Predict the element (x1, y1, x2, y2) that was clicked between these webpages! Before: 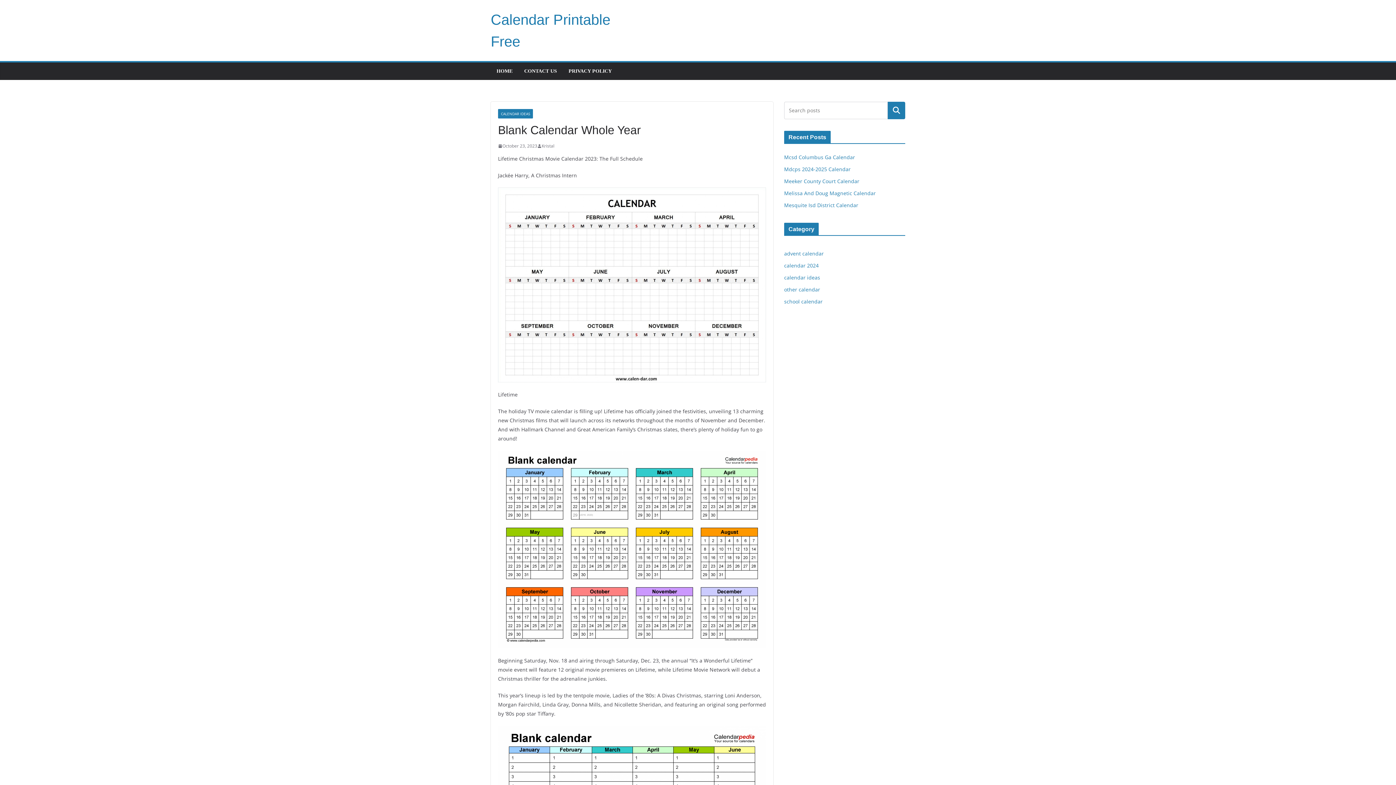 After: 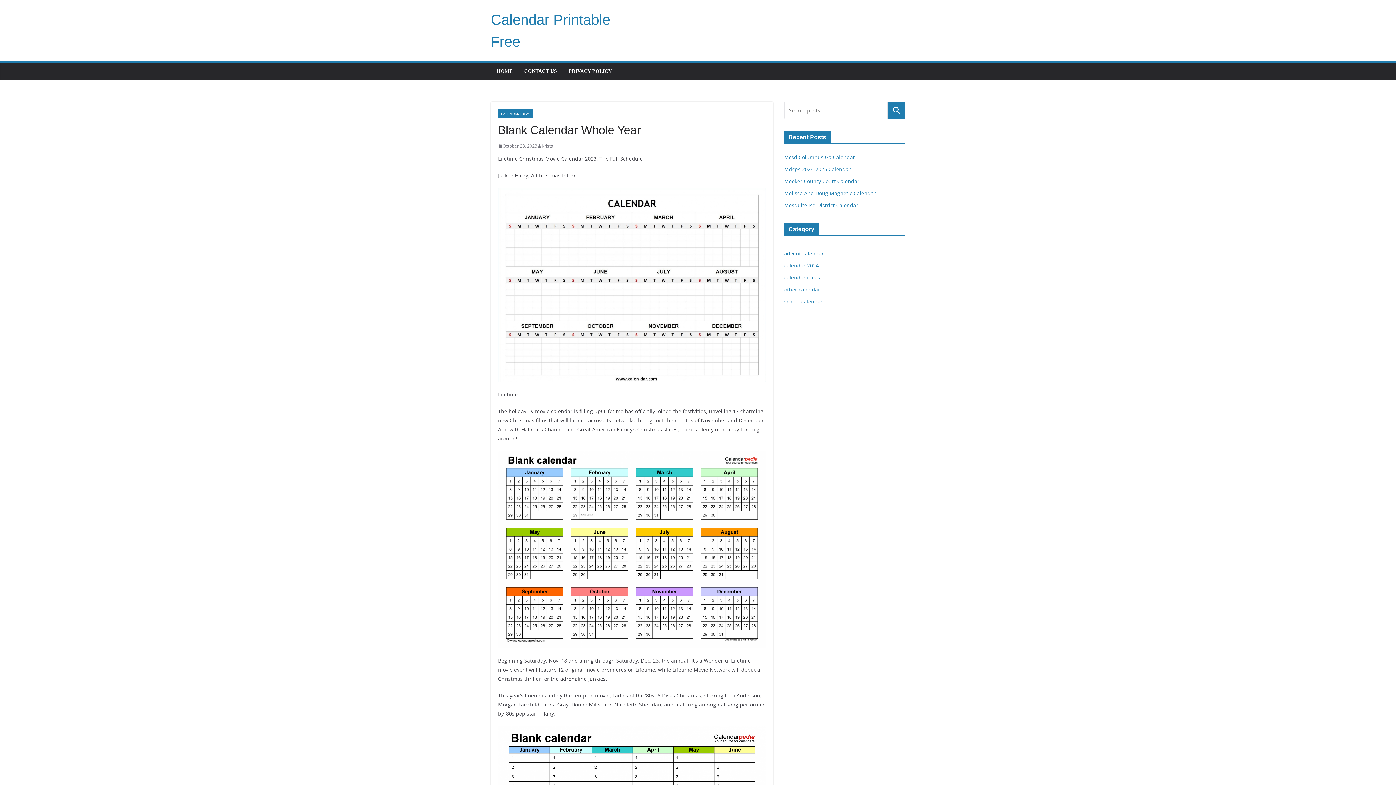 Action: bbox: (888, 101, 905, 119) label: Search